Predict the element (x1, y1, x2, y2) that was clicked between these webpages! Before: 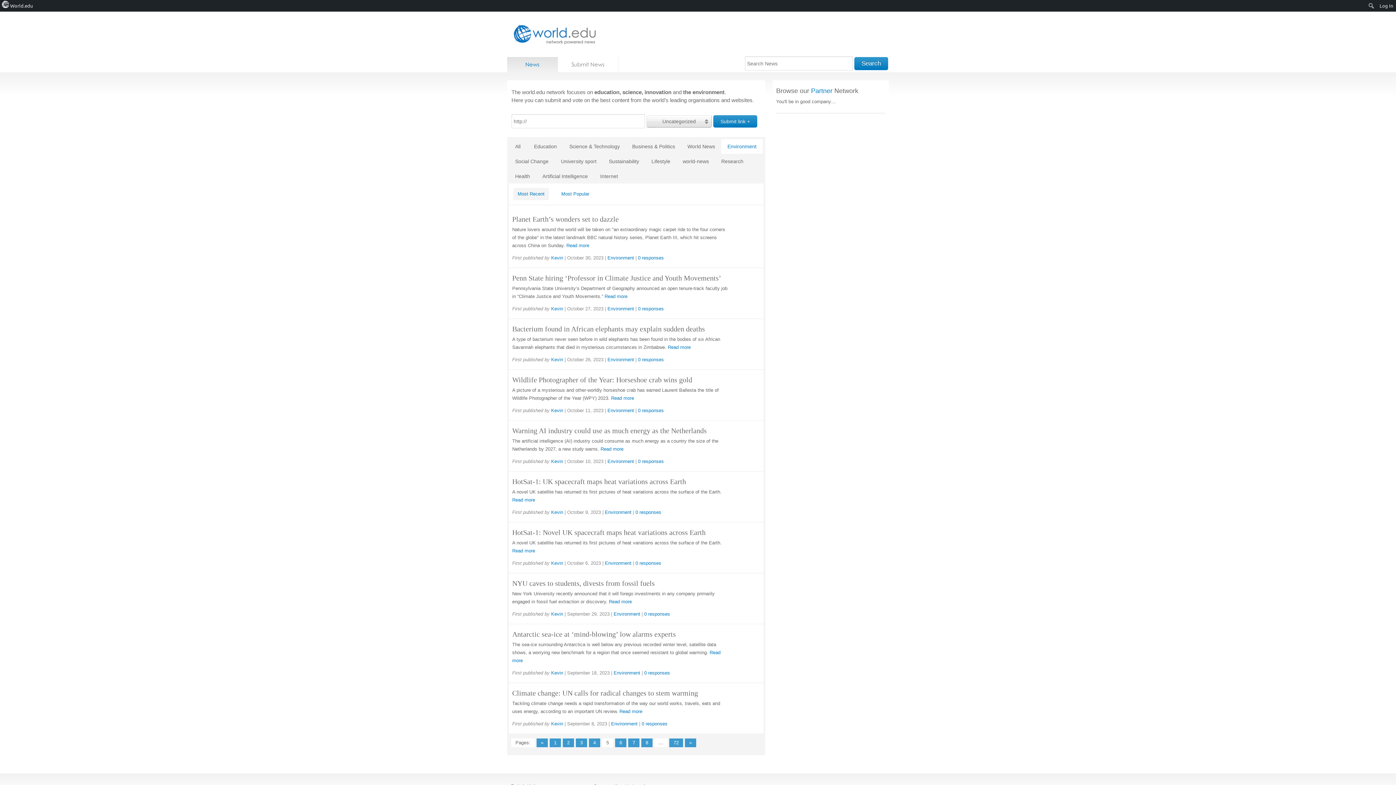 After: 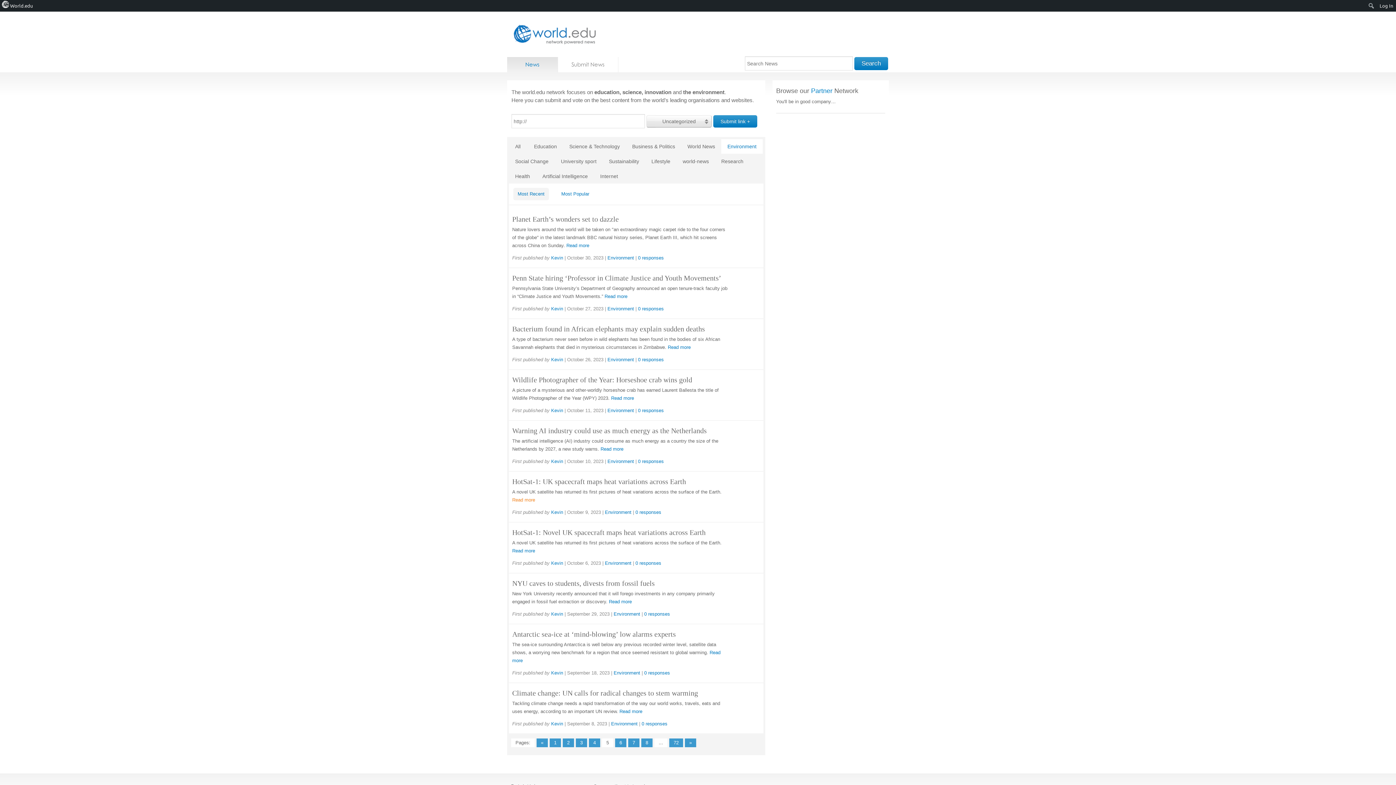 Action: label: Read more bbox: (512, 497, 535, 502)